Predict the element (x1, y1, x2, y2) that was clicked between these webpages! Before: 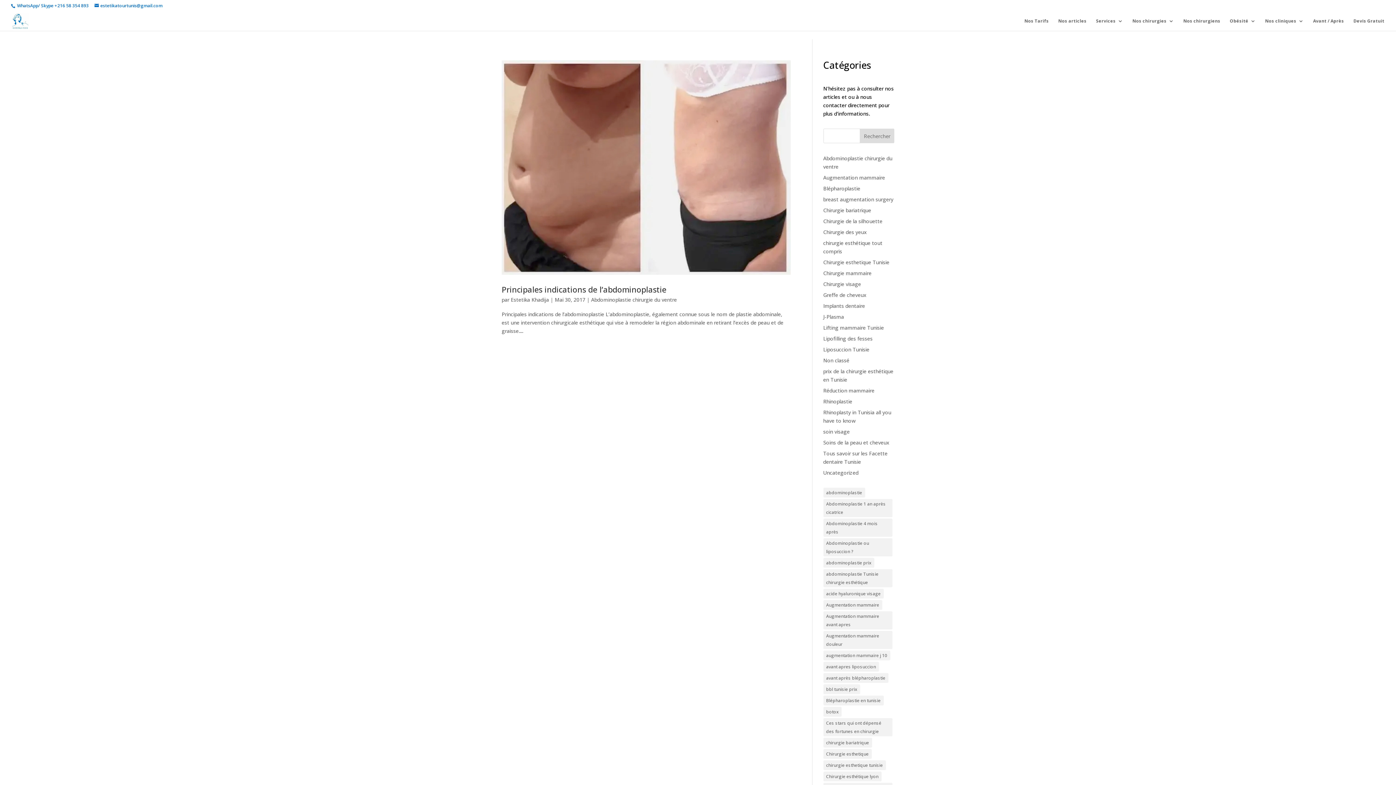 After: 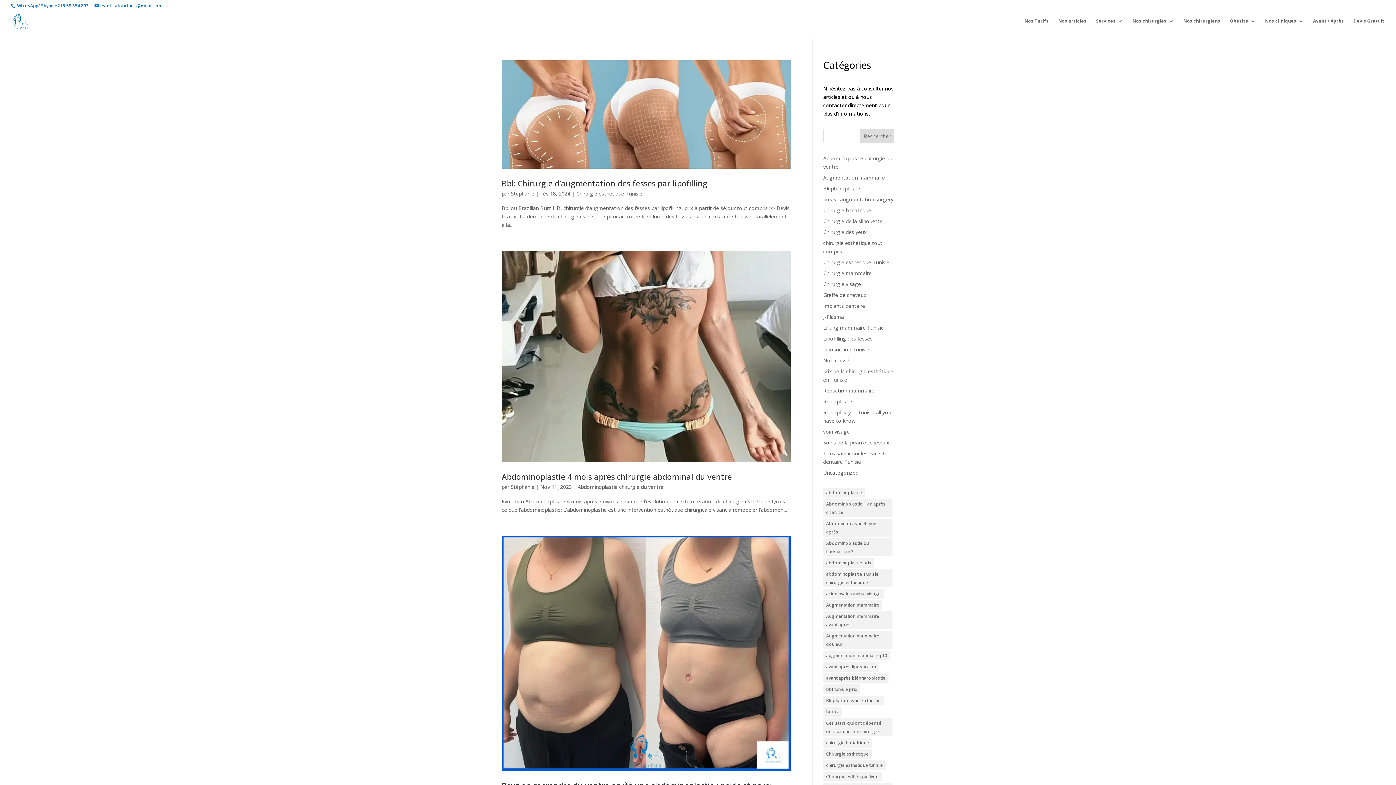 Action: label: abdominoplastie Tunisie chirurgie esthétique (5 éléments) bbox: (823, 569, 892, 587)